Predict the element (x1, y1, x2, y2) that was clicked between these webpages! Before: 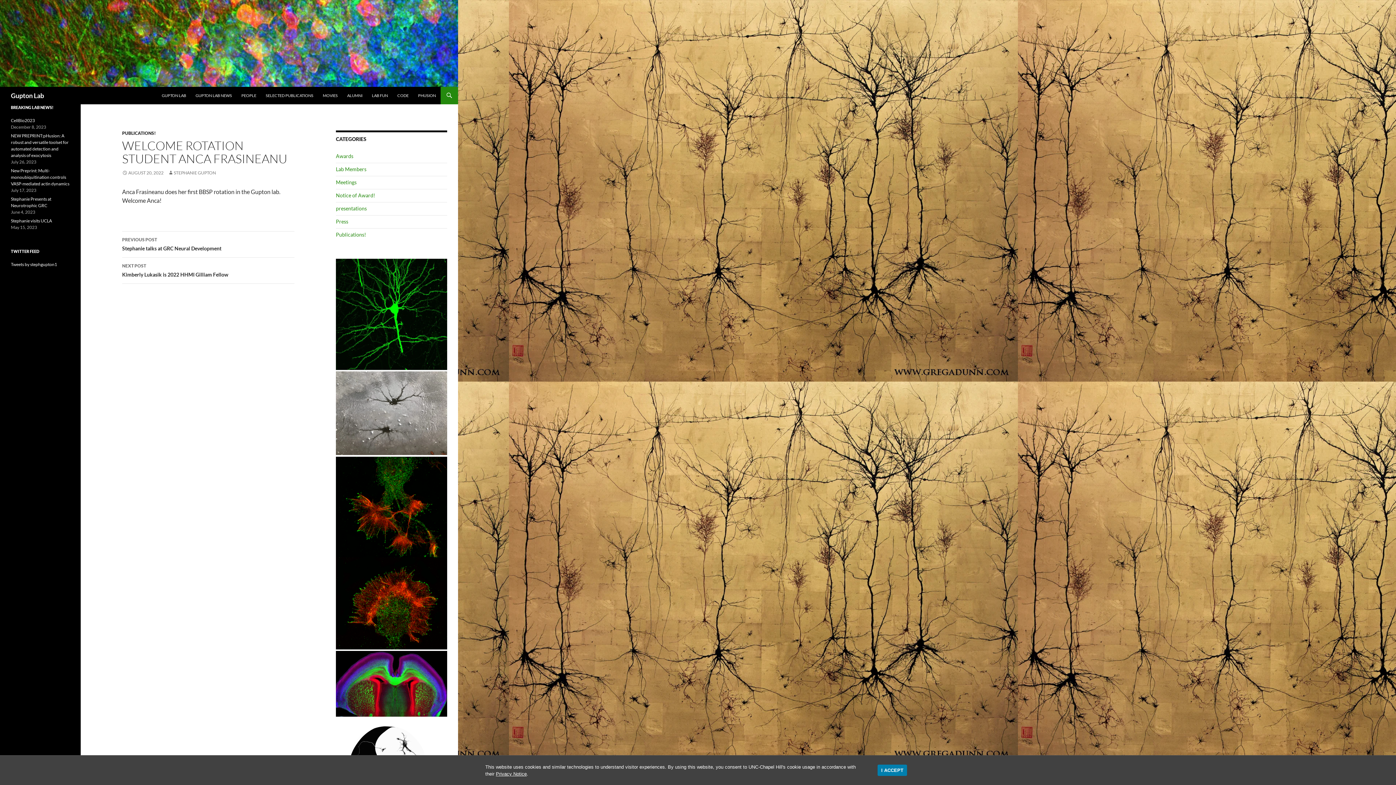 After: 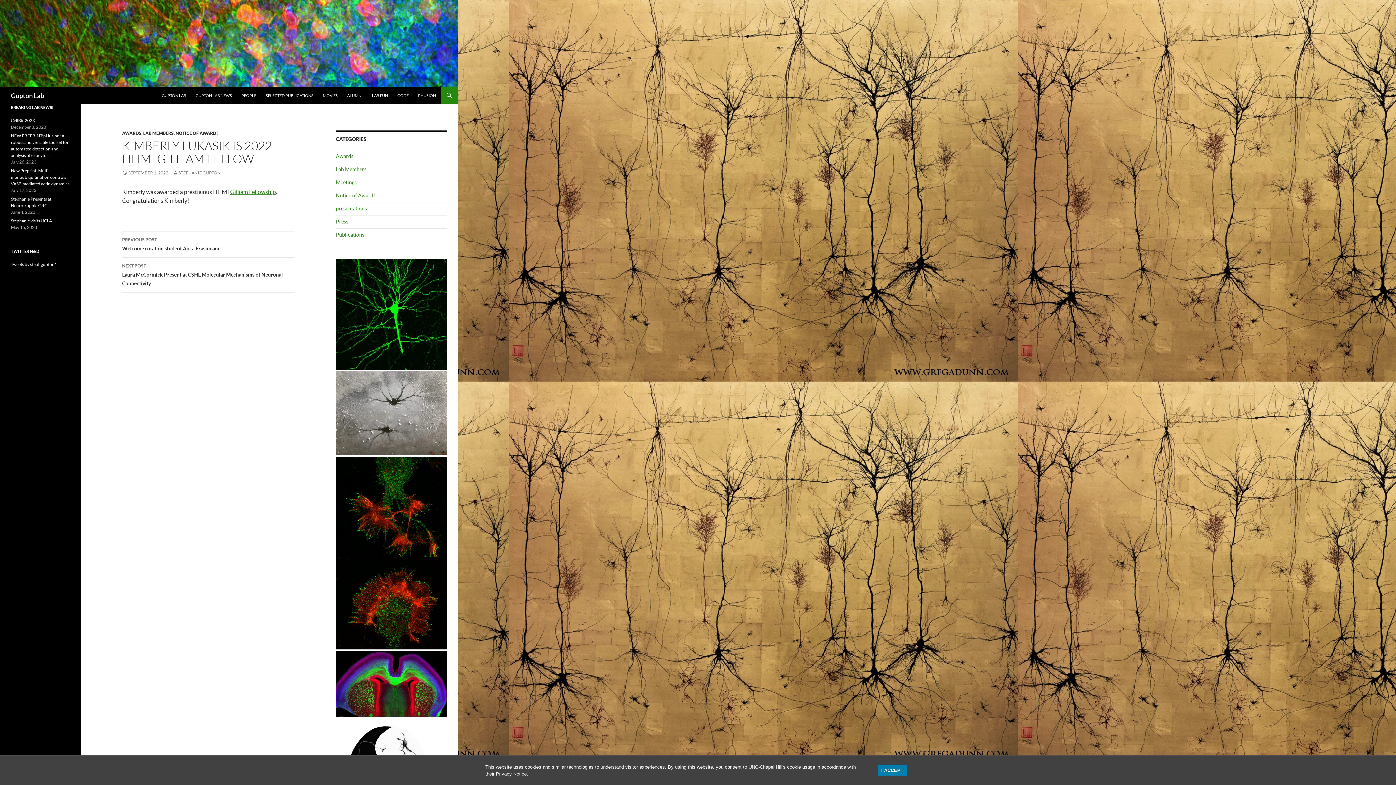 Action: bbox: (122, 257, 294, 284) label: NEXT POST
Kimberly Lukasik is 2022 HHMI Gilliam Fellow